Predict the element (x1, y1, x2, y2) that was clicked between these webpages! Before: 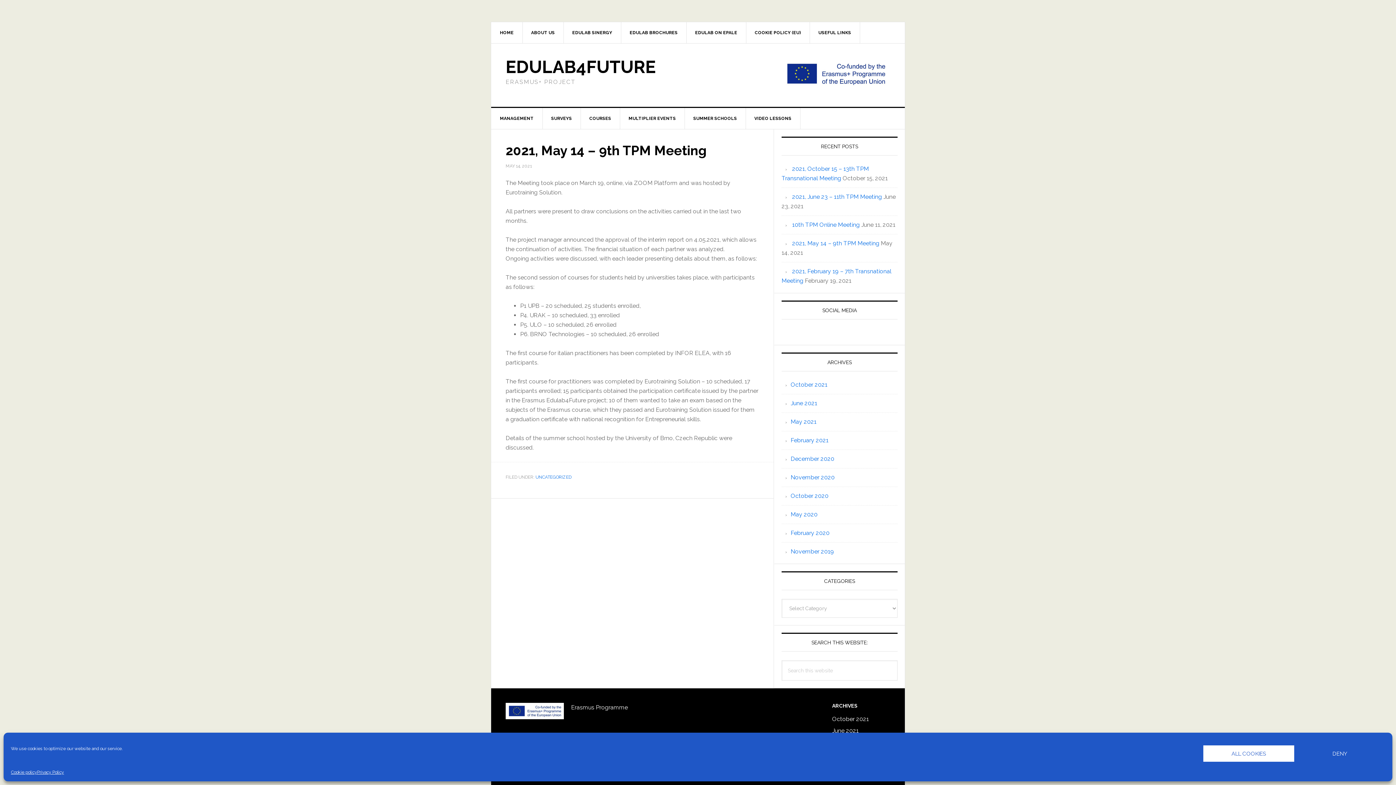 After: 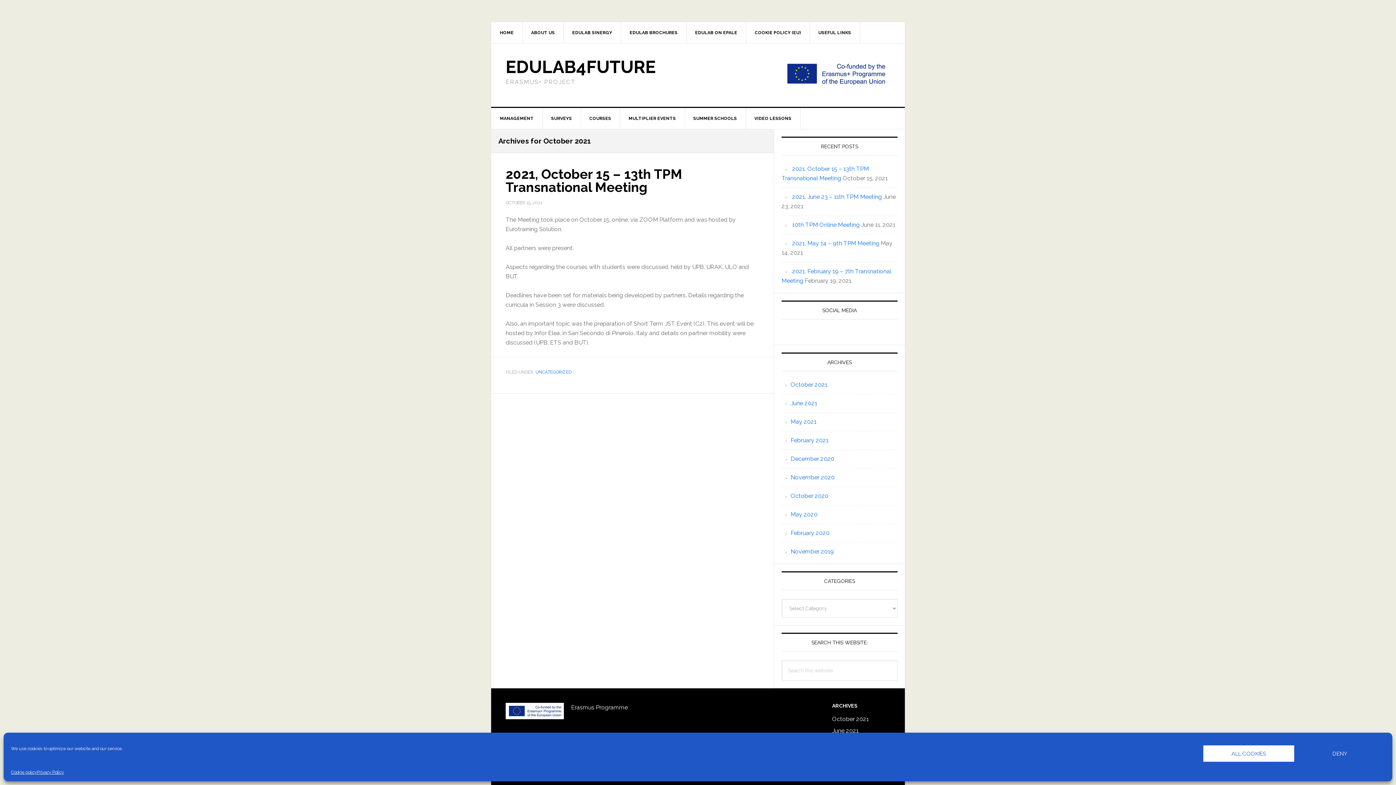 Action: bbox: (790, 381, 827, 388) label: October 2021